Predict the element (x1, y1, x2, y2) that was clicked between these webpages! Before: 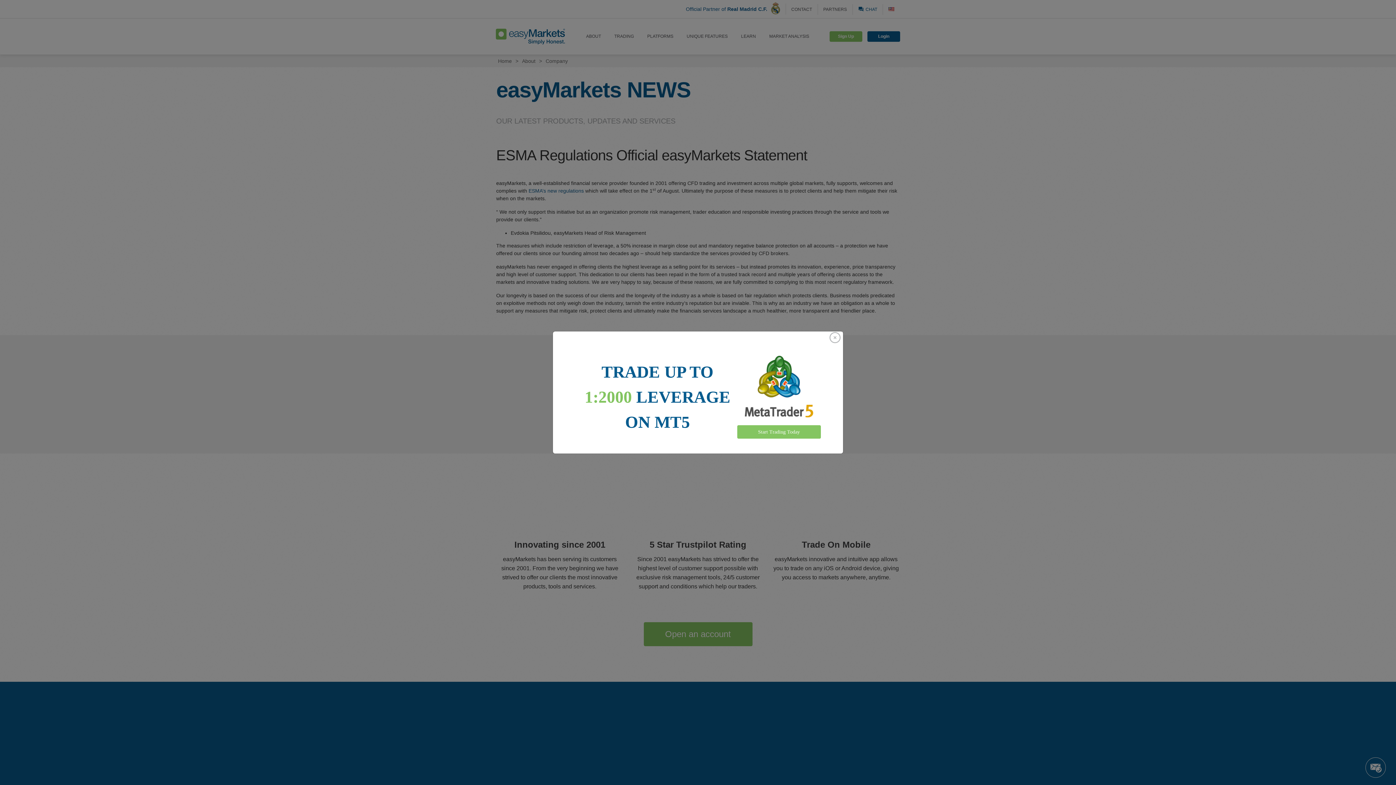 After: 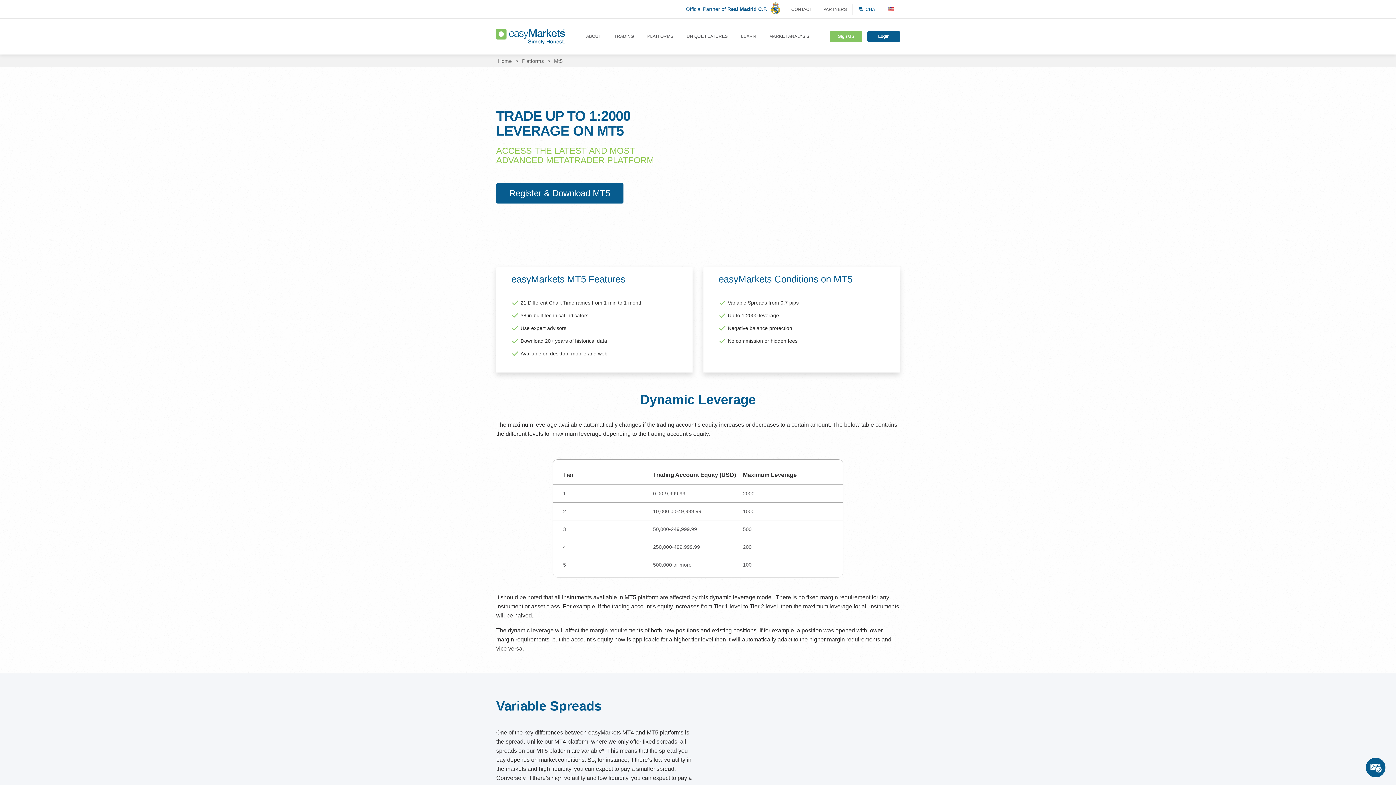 Action: label: Start Trading Today bbox: (737, 398, 821, 411)